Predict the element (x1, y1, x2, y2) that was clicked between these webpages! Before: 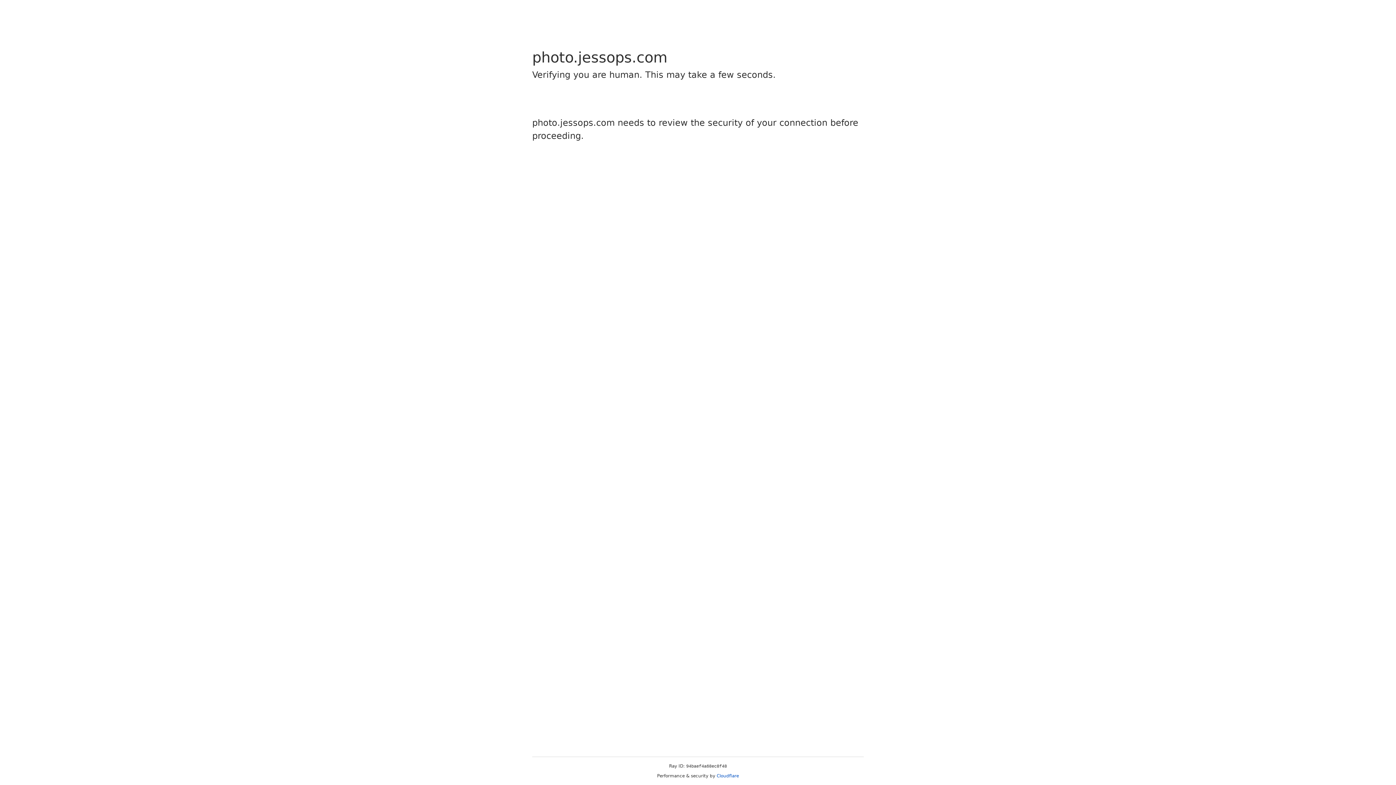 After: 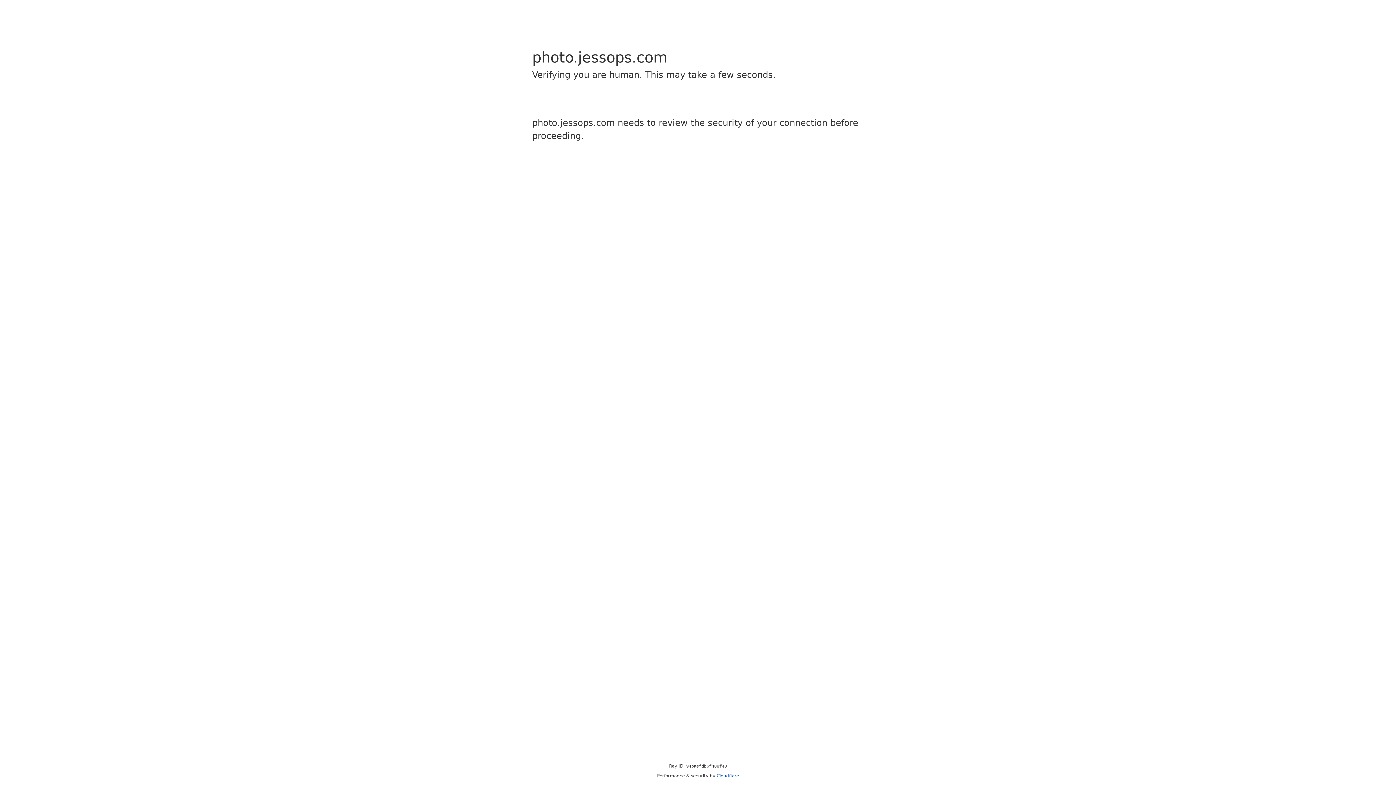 Action: label: Cloudflare bbox: (716, 773, 739, 778)